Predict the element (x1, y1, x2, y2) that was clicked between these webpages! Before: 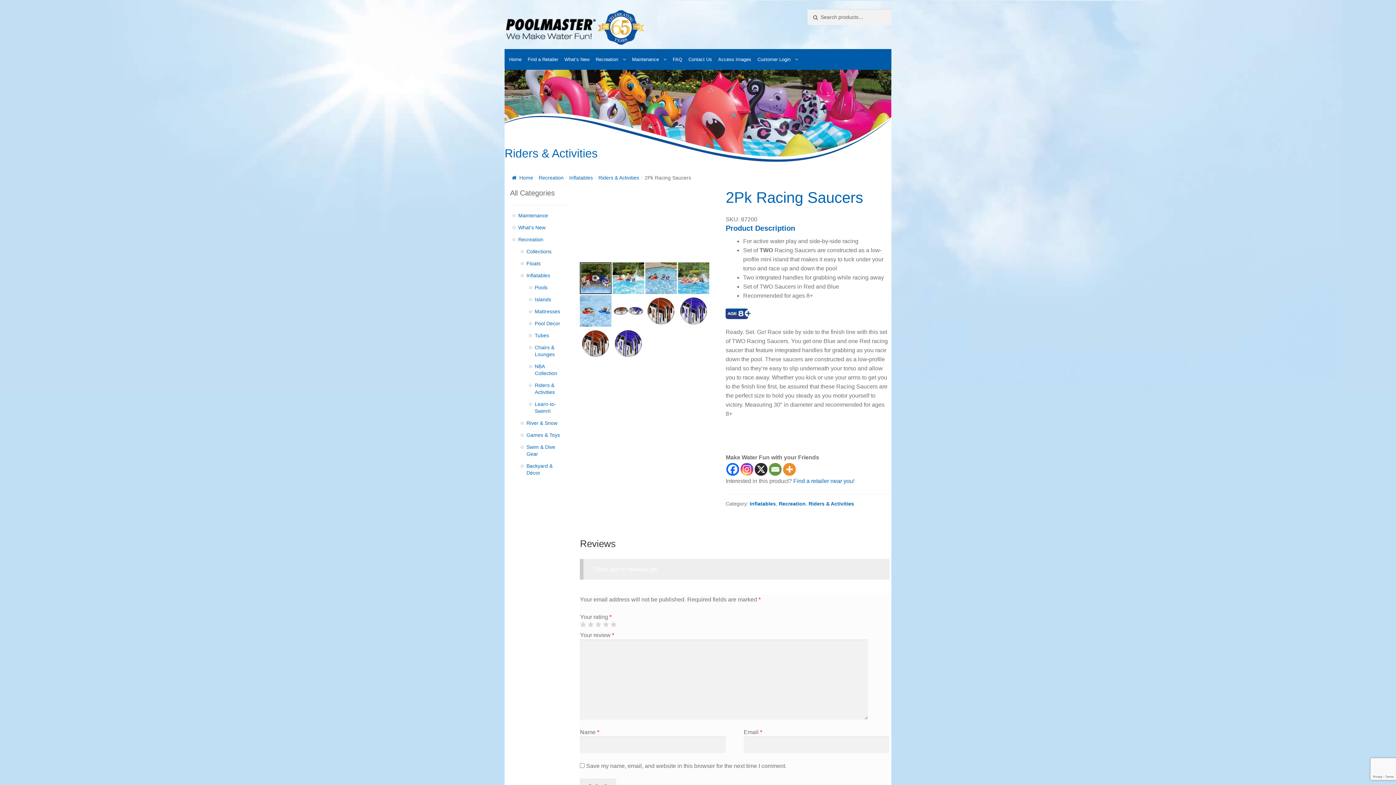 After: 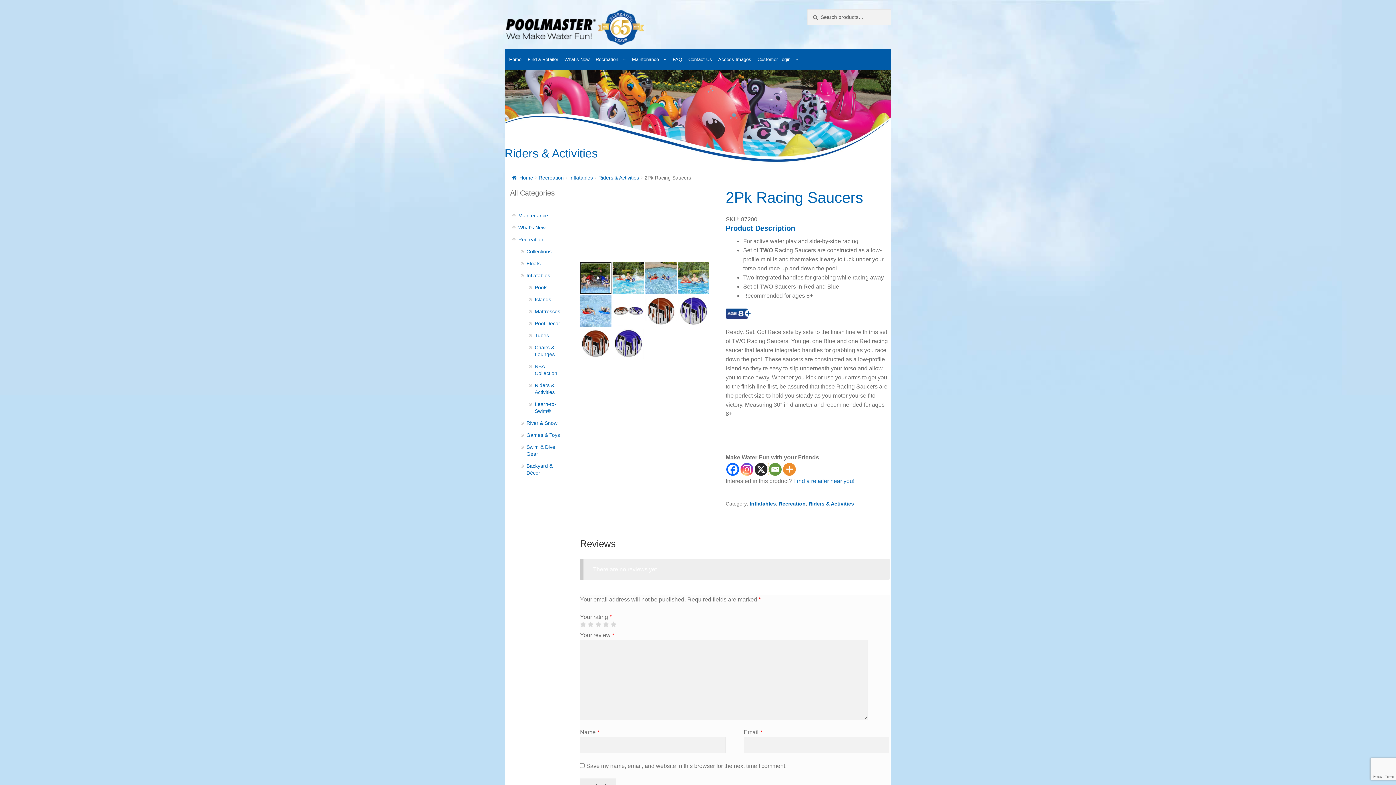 Action: bbox: (769, 463, 781, 475) label: Email